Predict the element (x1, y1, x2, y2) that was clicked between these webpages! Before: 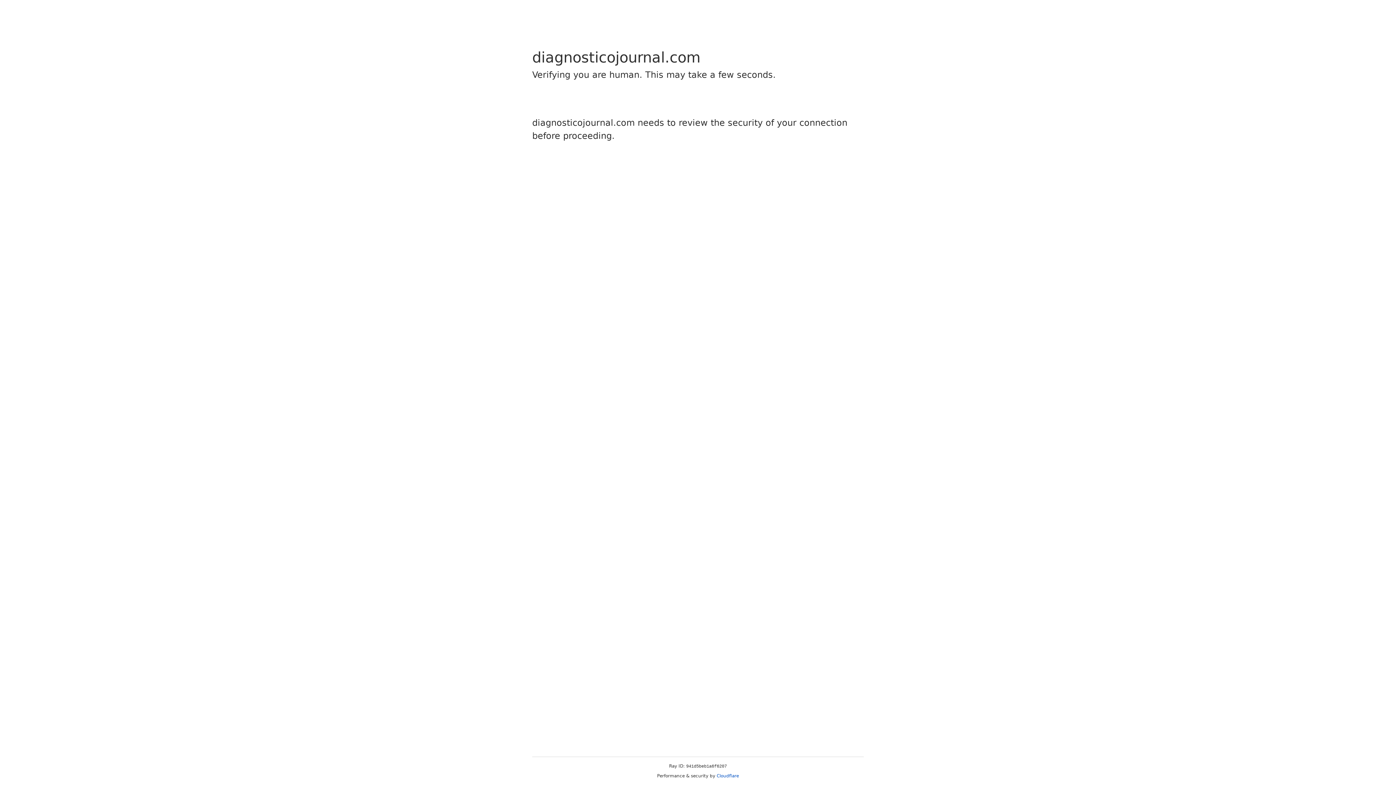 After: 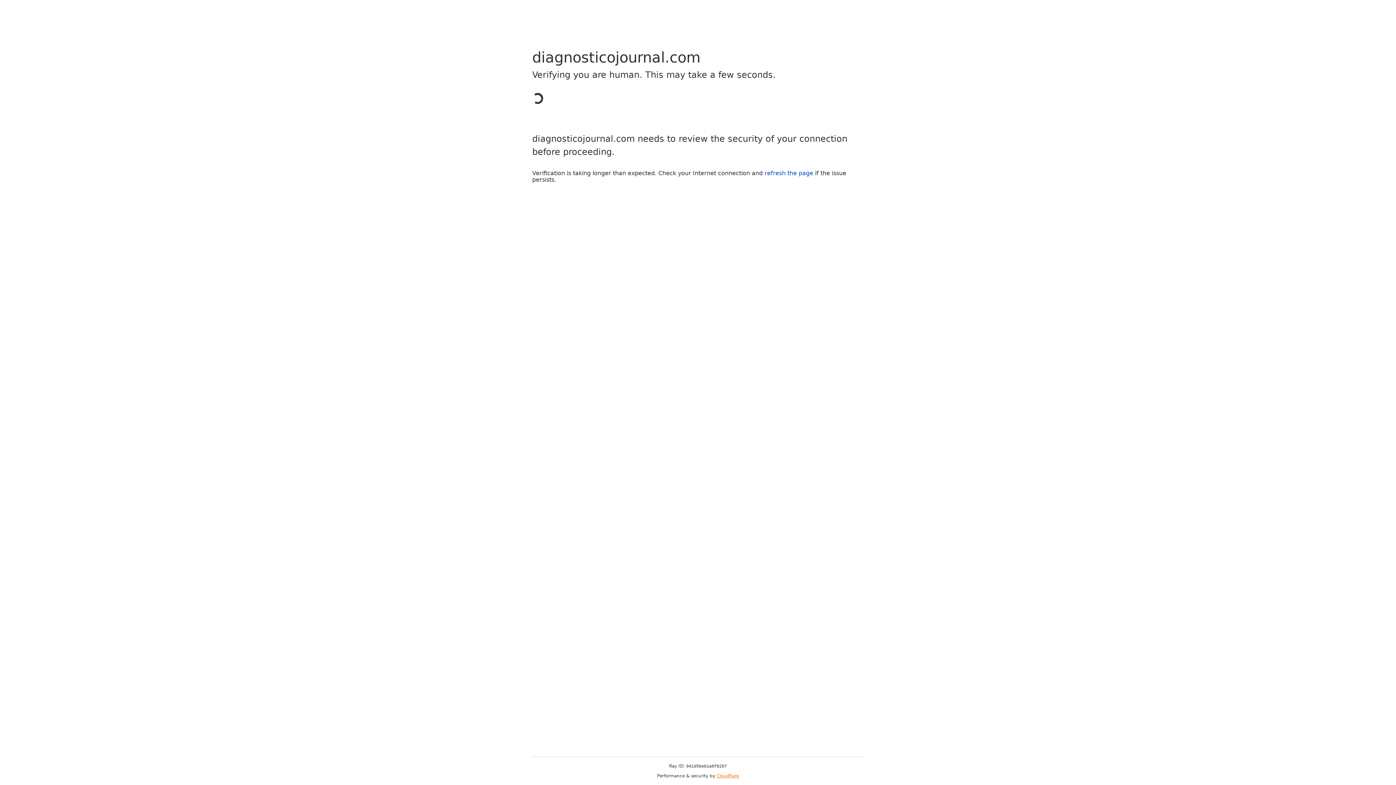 Action: label: Cloudflare bbox: (716, 773, 739, 778)